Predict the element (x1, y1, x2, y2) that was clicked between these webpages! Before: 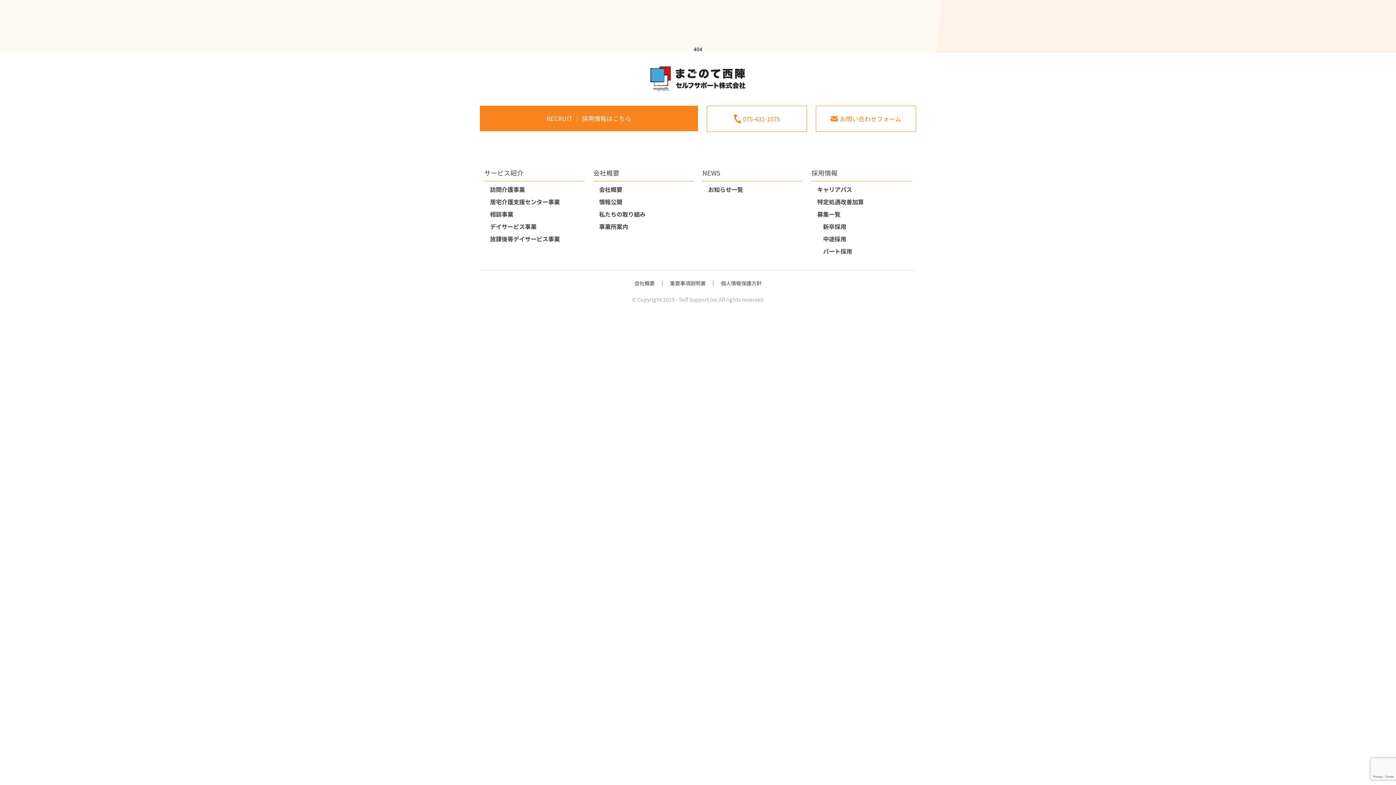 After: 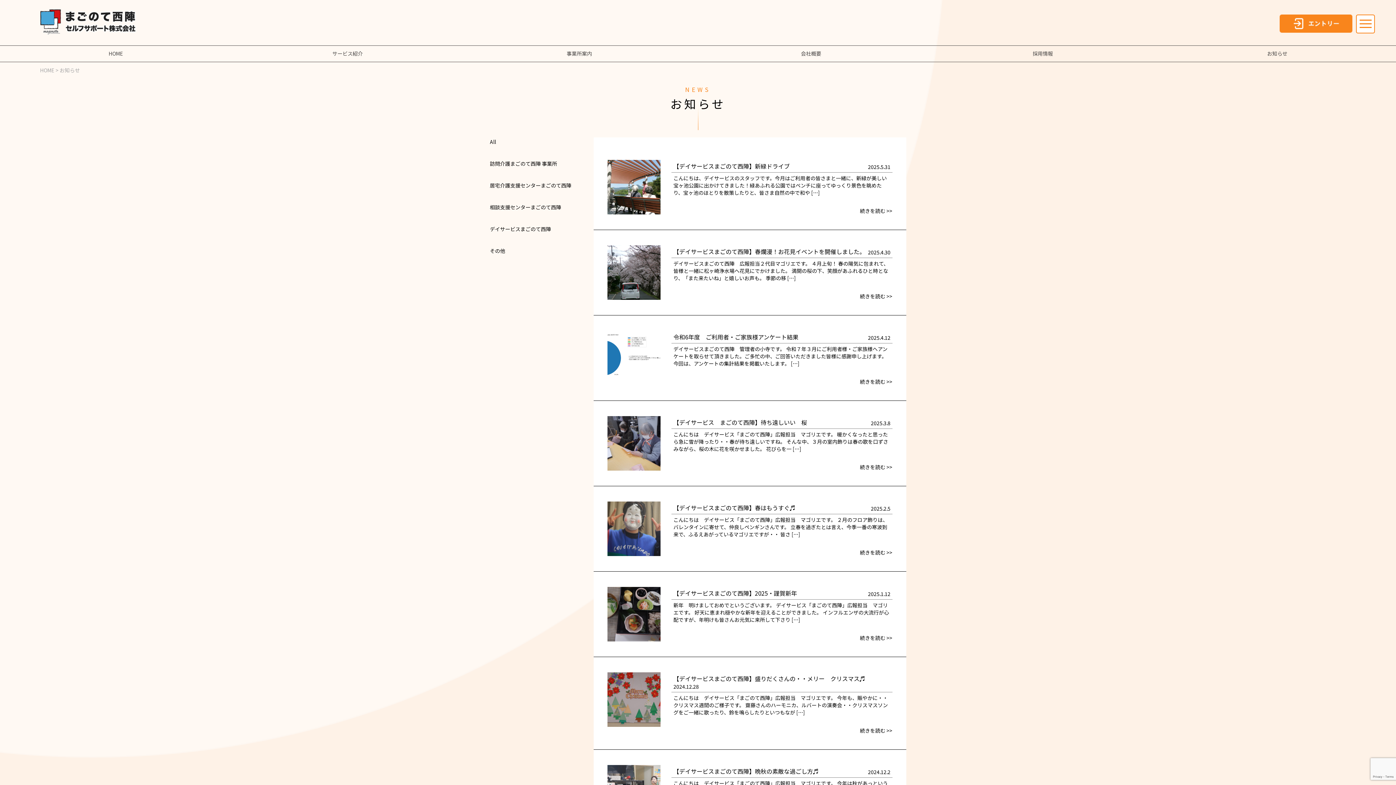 Action: bbox: (708, 185, 743, 193) label: お知らせ一覧